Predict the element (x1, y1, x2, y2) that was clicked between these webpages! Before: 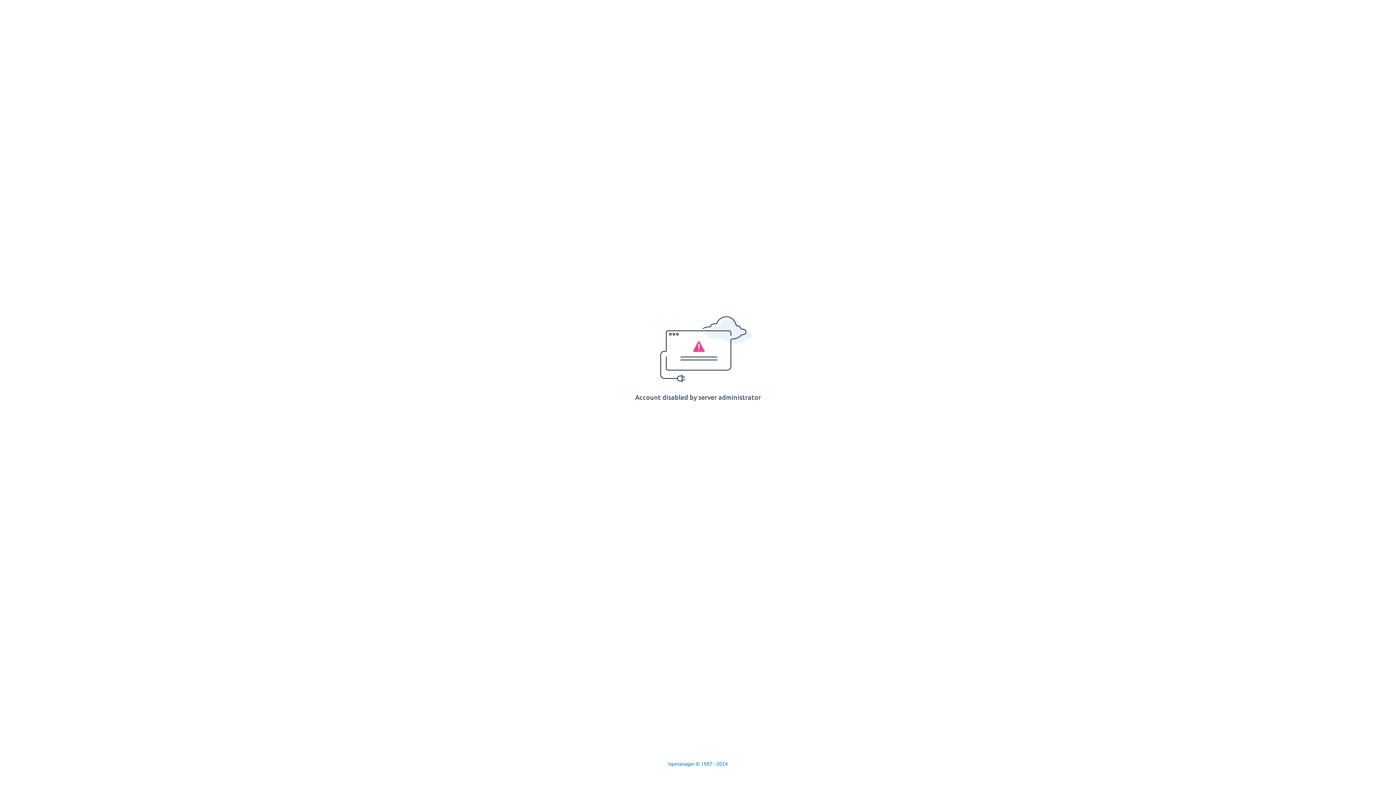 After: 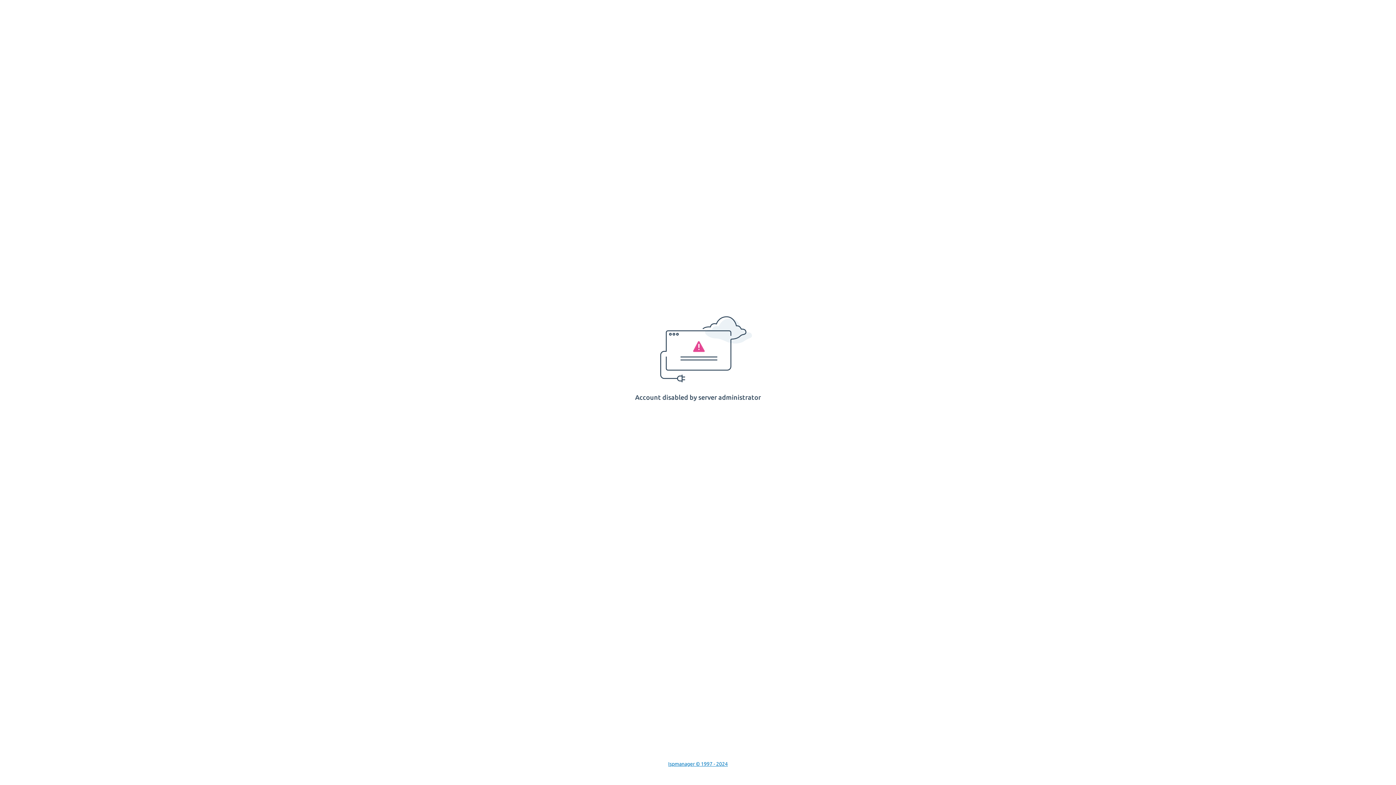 Action: label: Ispmanager © 1997 - 2024 bbox: (668, 761, 728, 767)